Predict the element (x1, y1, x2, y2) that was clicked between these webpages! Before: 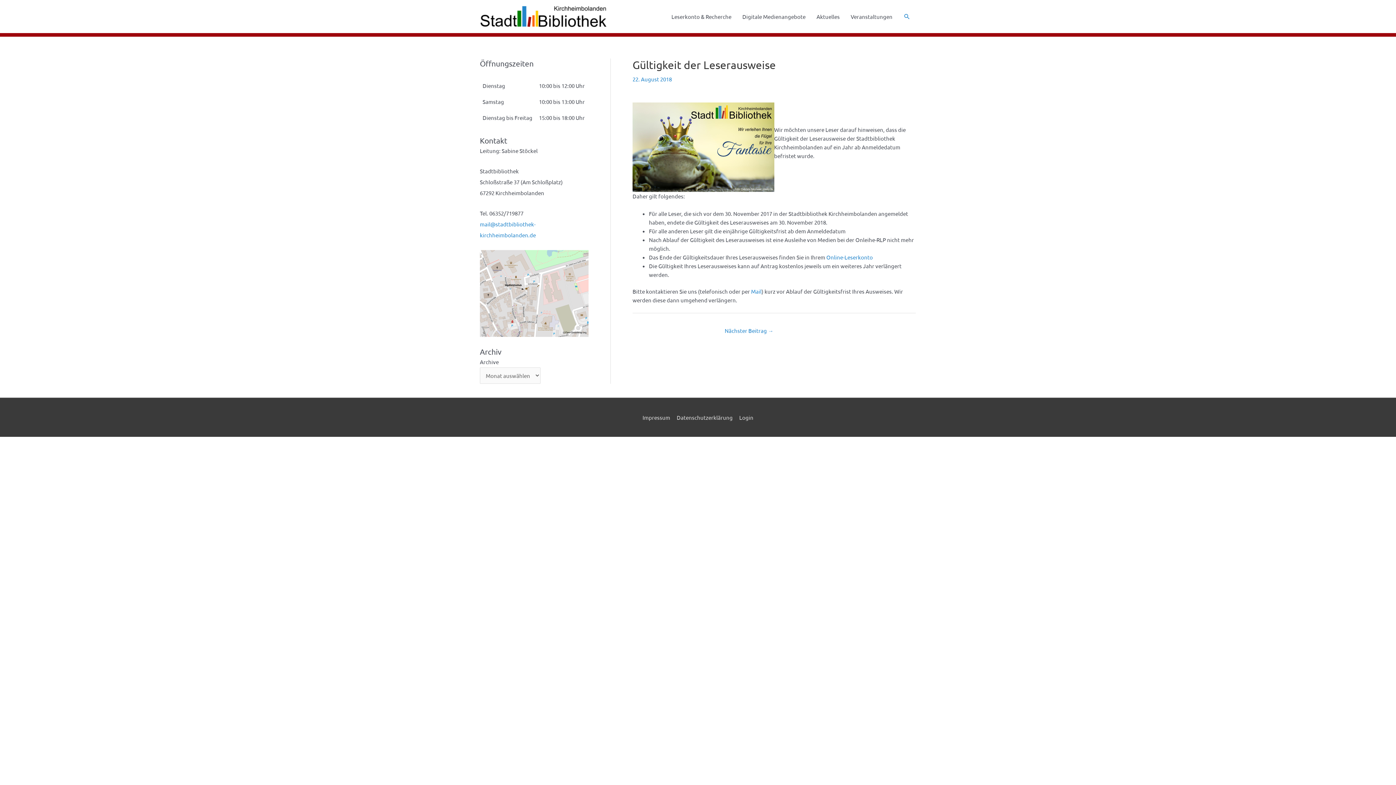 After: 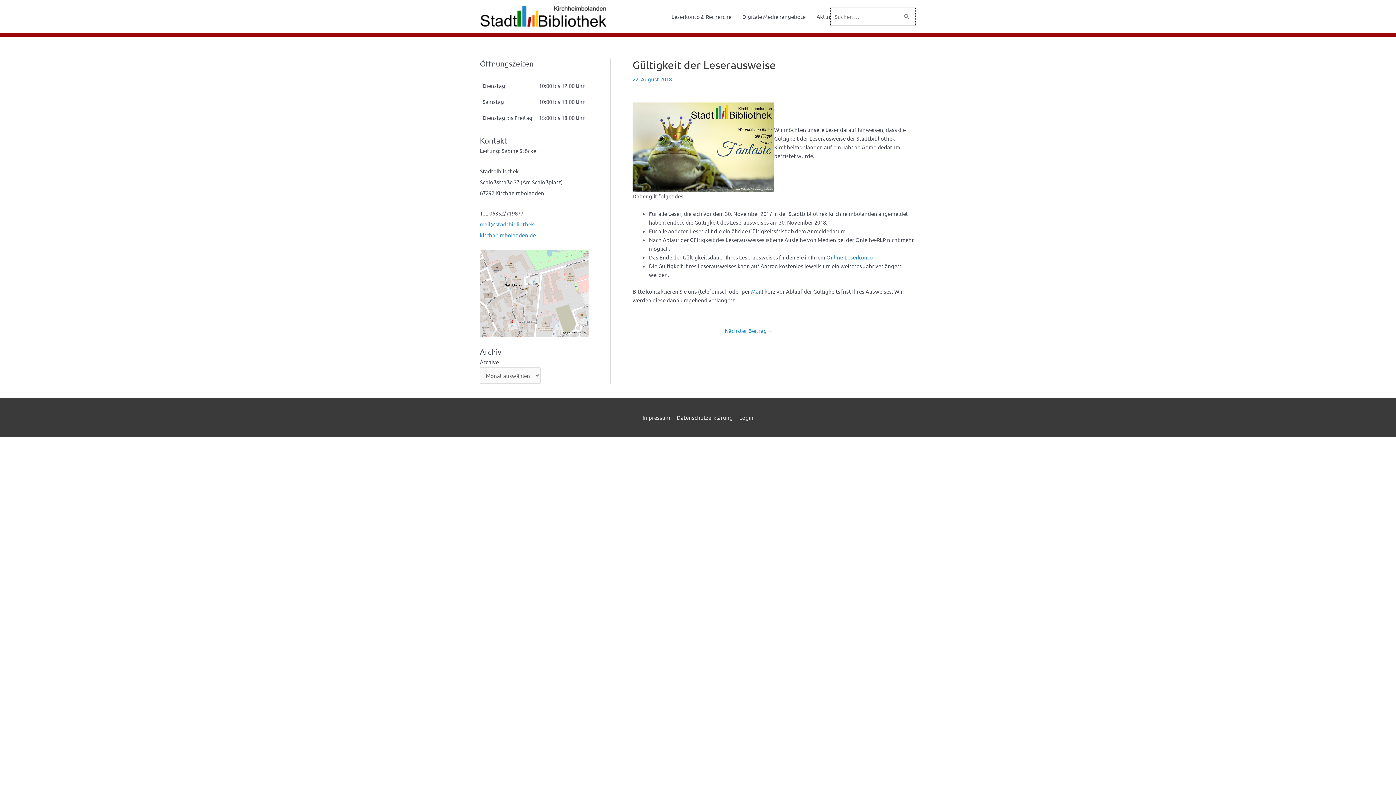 Action: bbox: (903, 13, 910, 20) label: Link des Such-Icons